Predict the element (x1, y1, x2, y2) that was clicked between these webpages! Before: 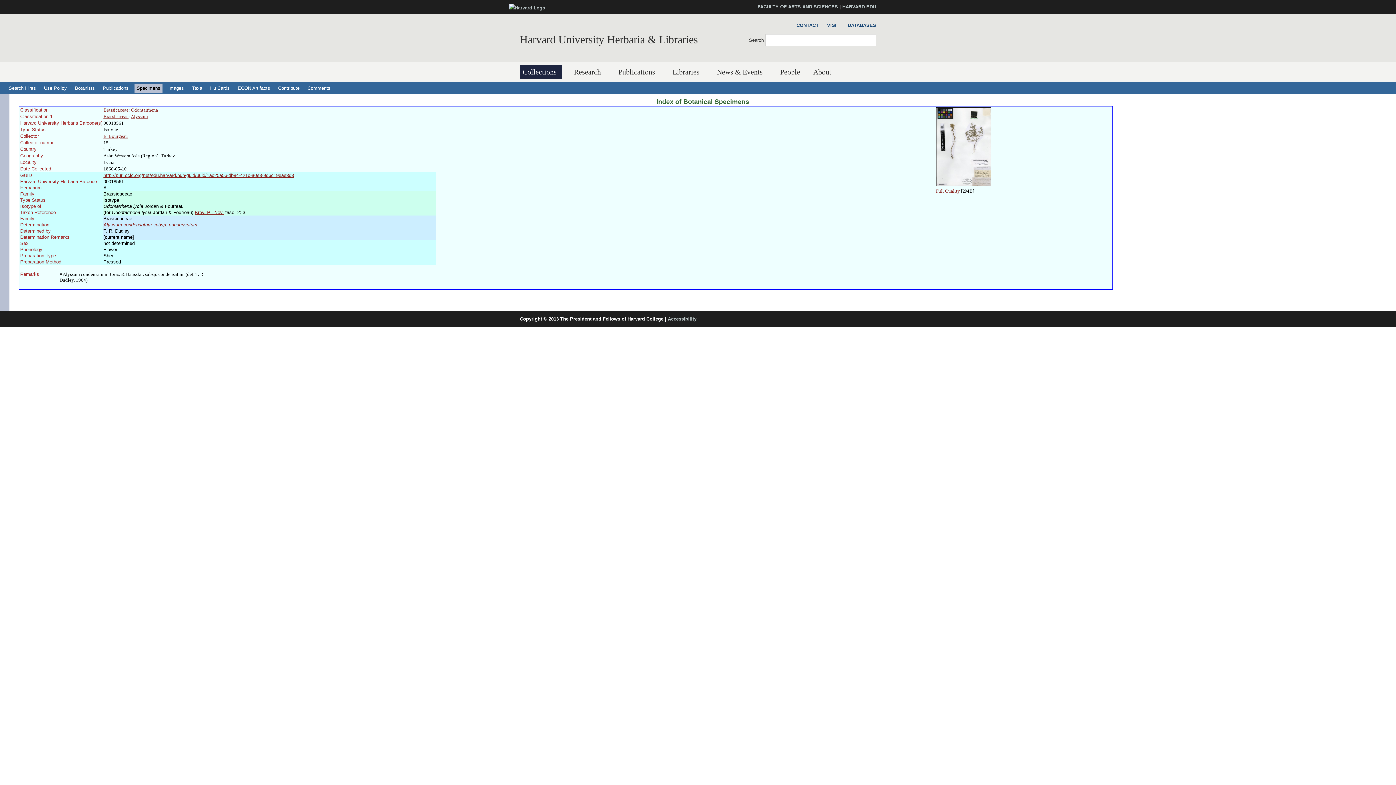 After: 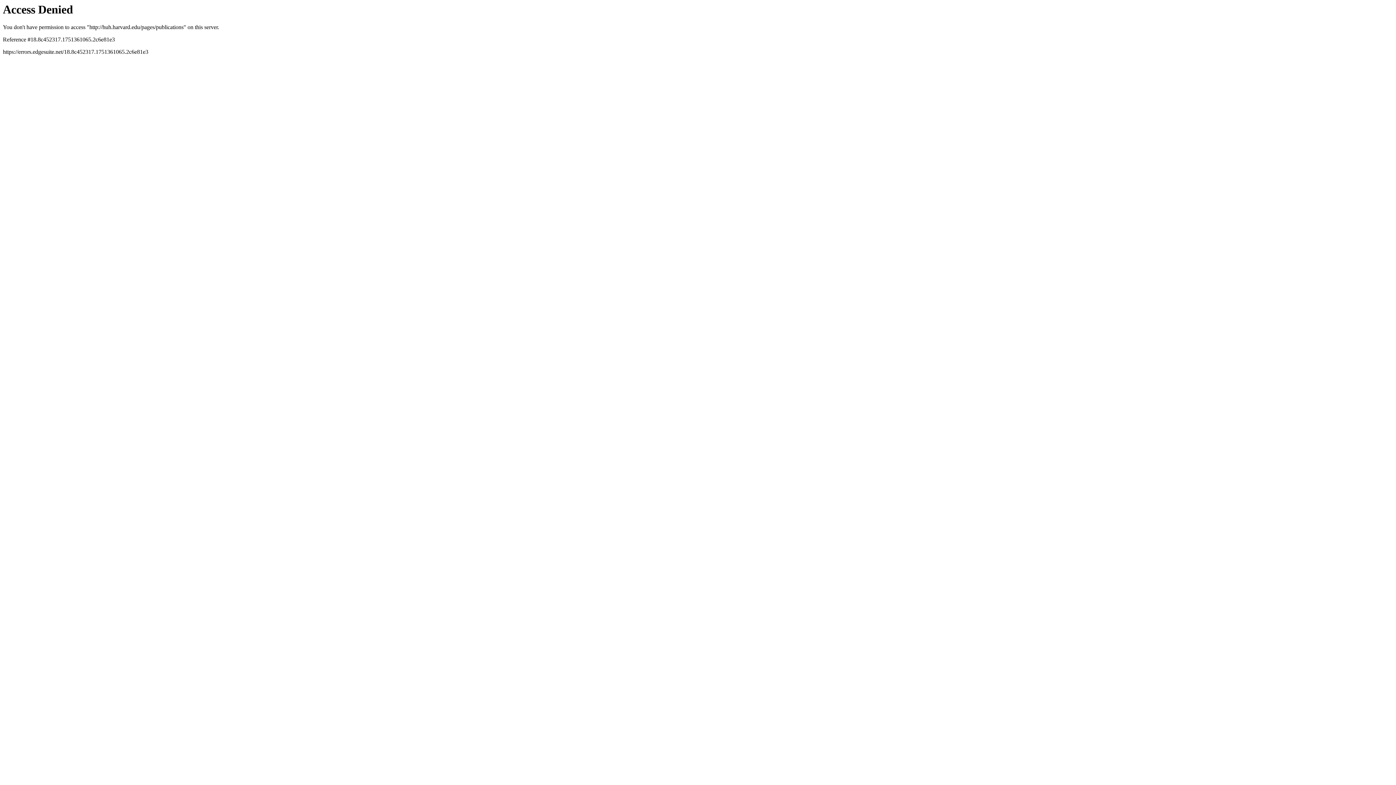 Action: label: Publications bbox: (615, 65, 660, 79)